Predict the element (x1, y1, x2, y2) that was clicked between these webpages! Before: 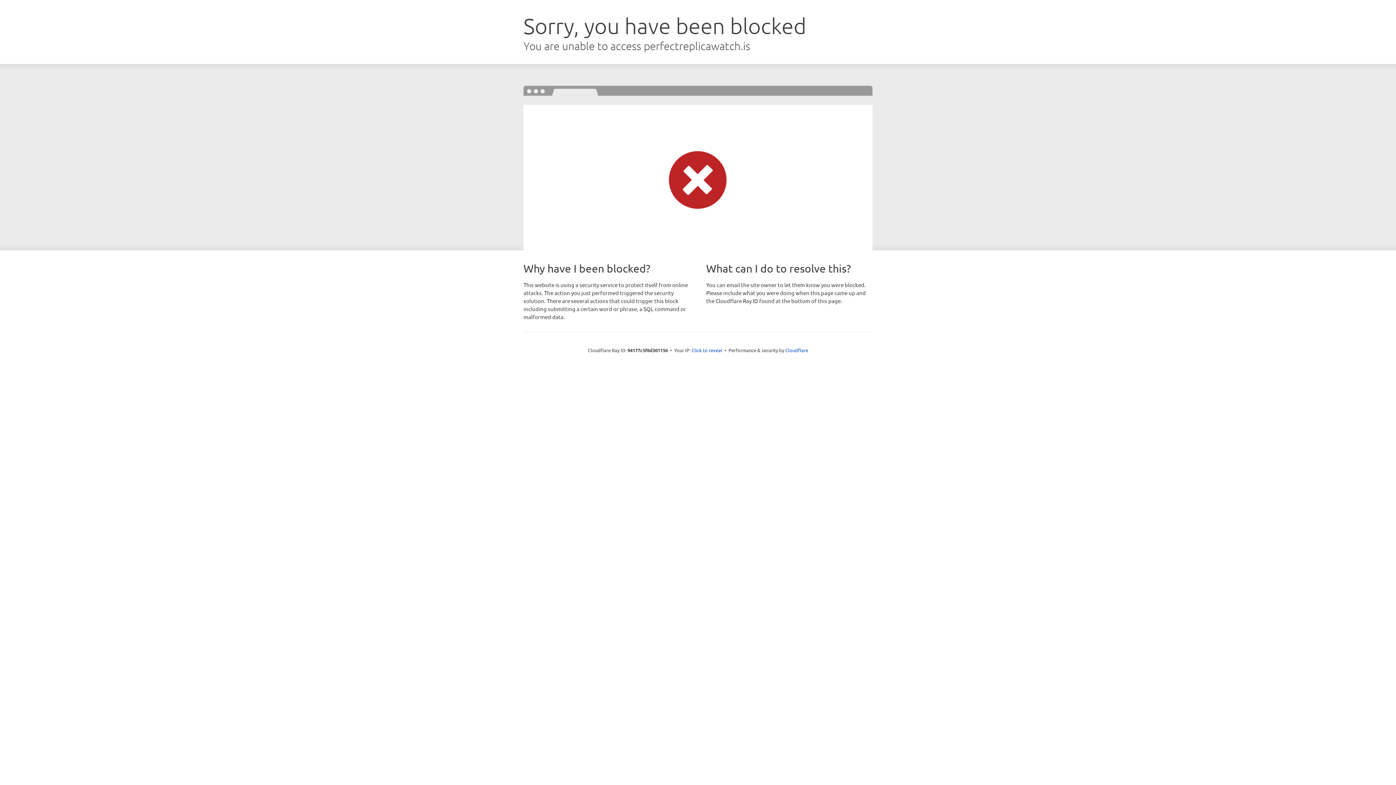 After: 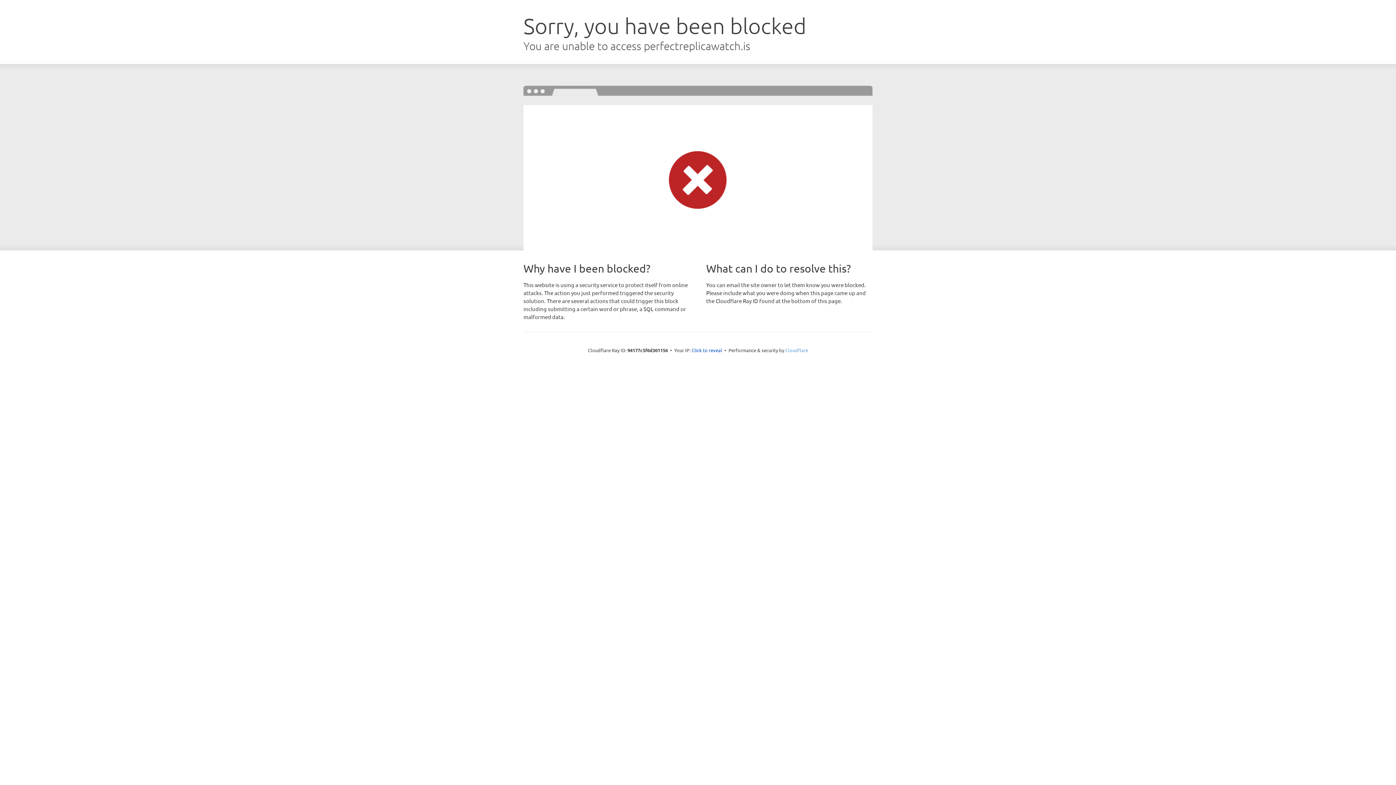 Action: bbox: (785, 347, 808, 353) label: Cloudflare